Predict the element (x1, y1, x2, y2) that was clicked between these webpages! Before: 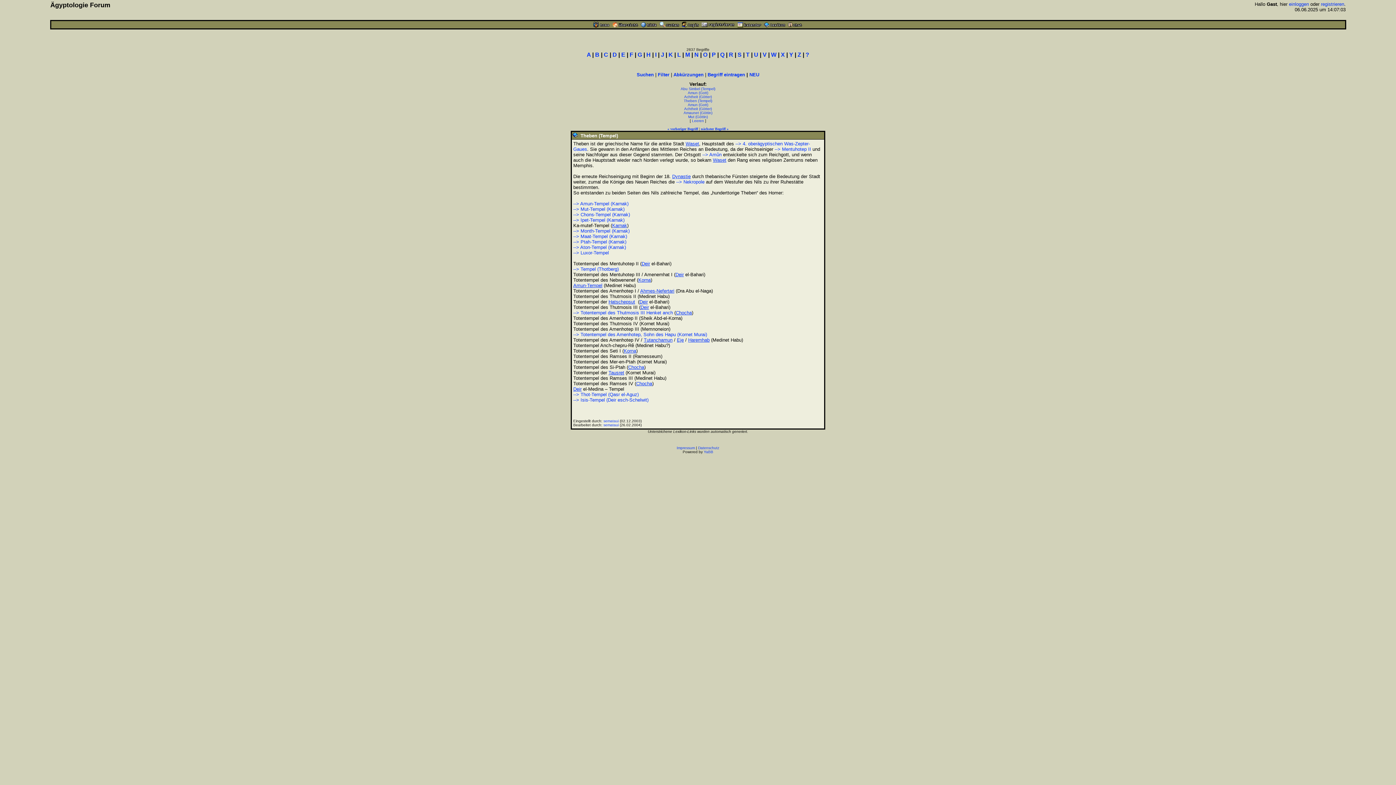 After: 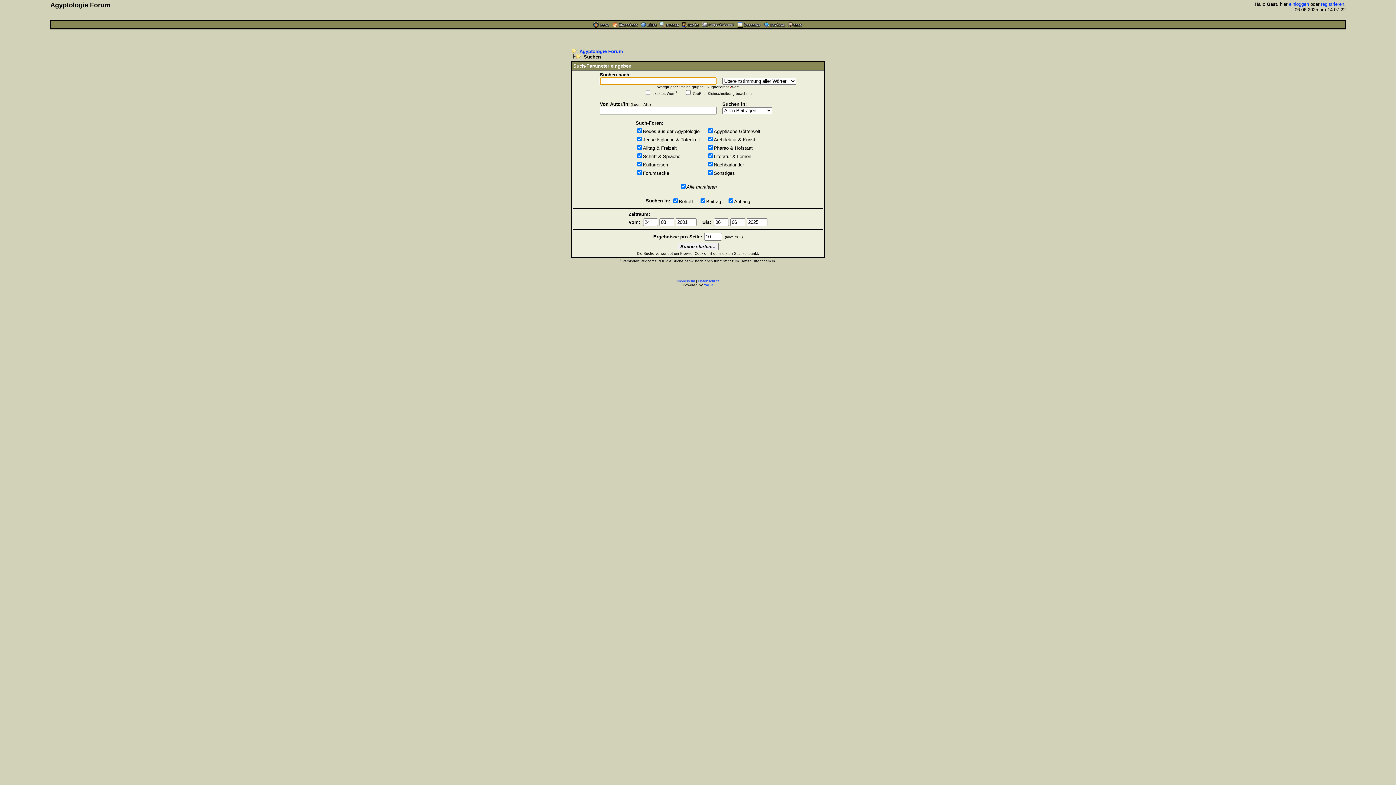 Action: bbox: (659, 23, 679, 28)